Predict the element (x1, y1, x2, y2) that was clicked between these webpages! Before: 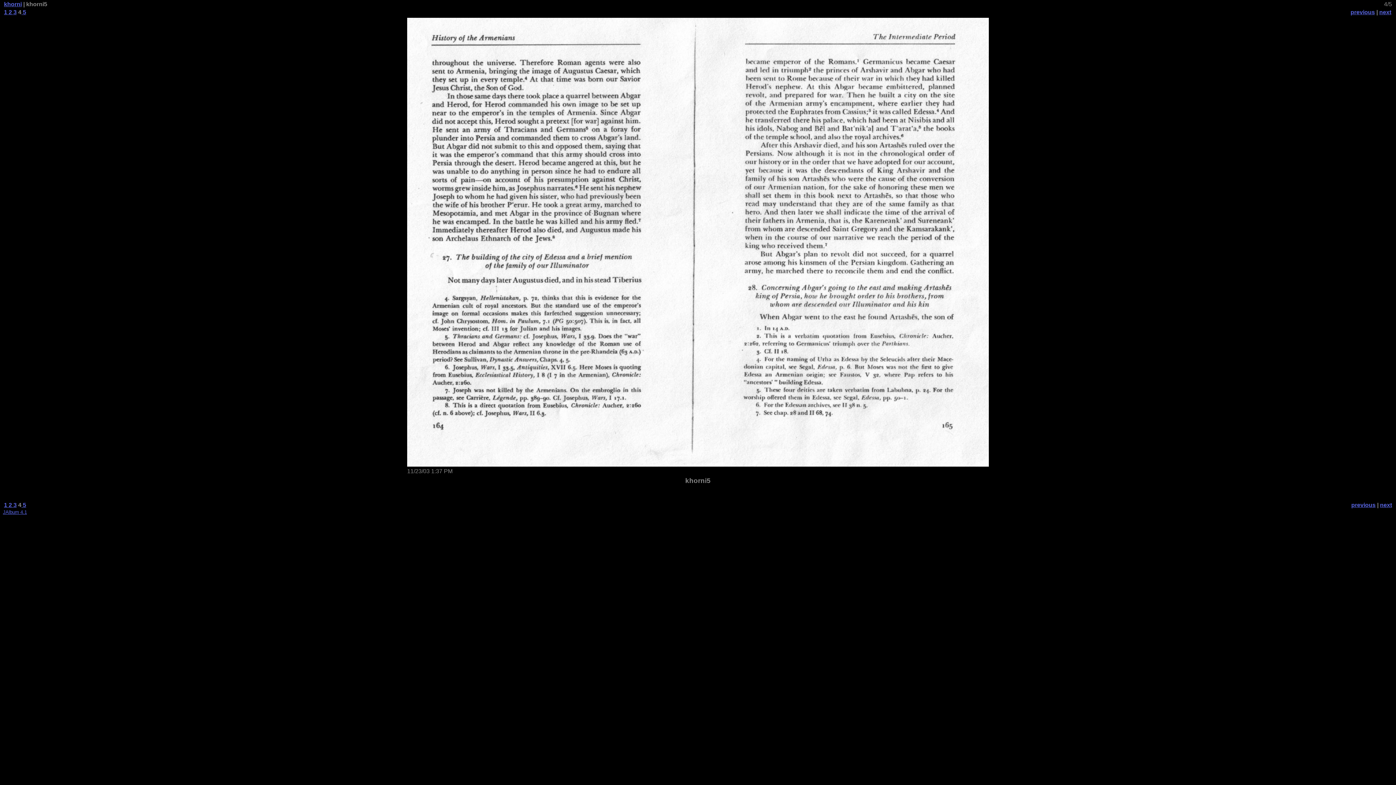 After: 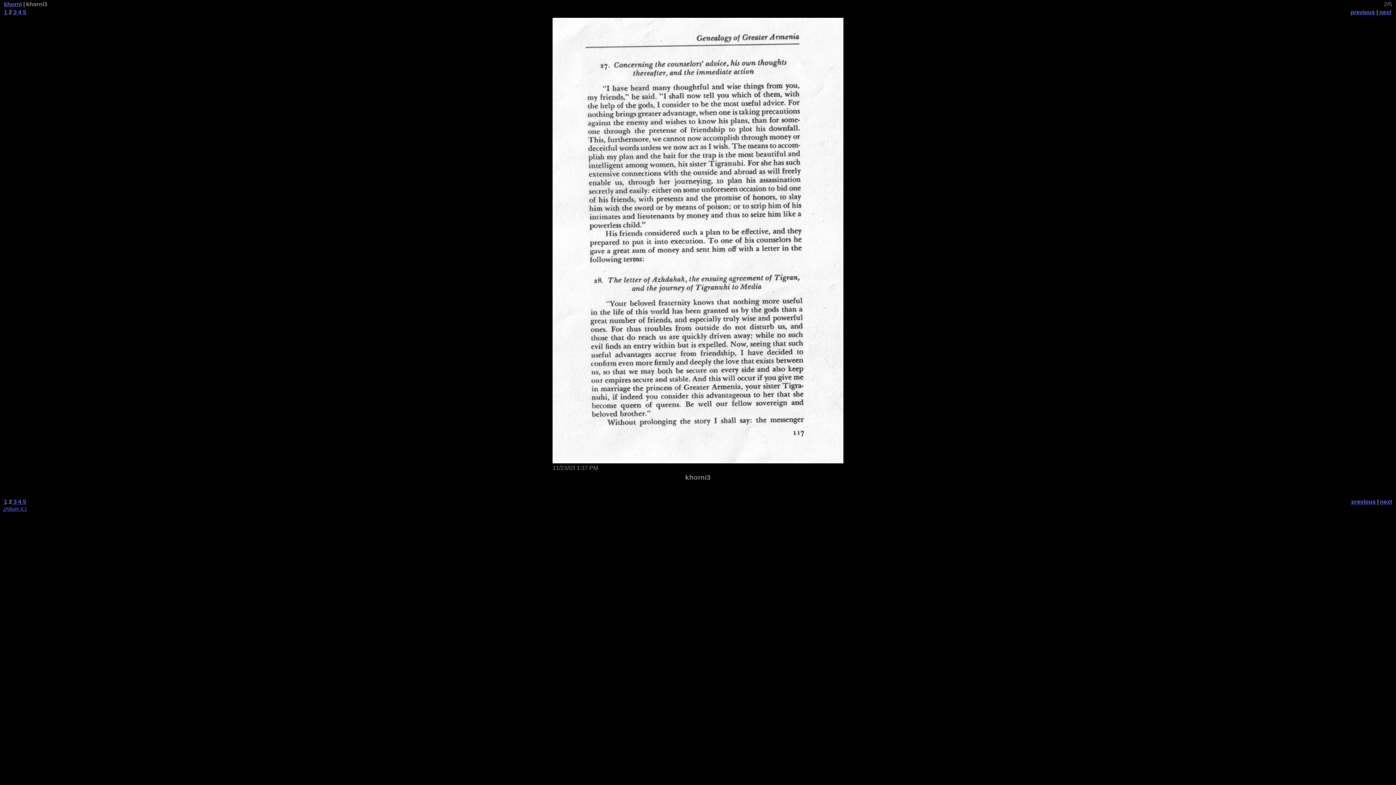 Action: label:  2 bbox: (7, 9, 12, 15)